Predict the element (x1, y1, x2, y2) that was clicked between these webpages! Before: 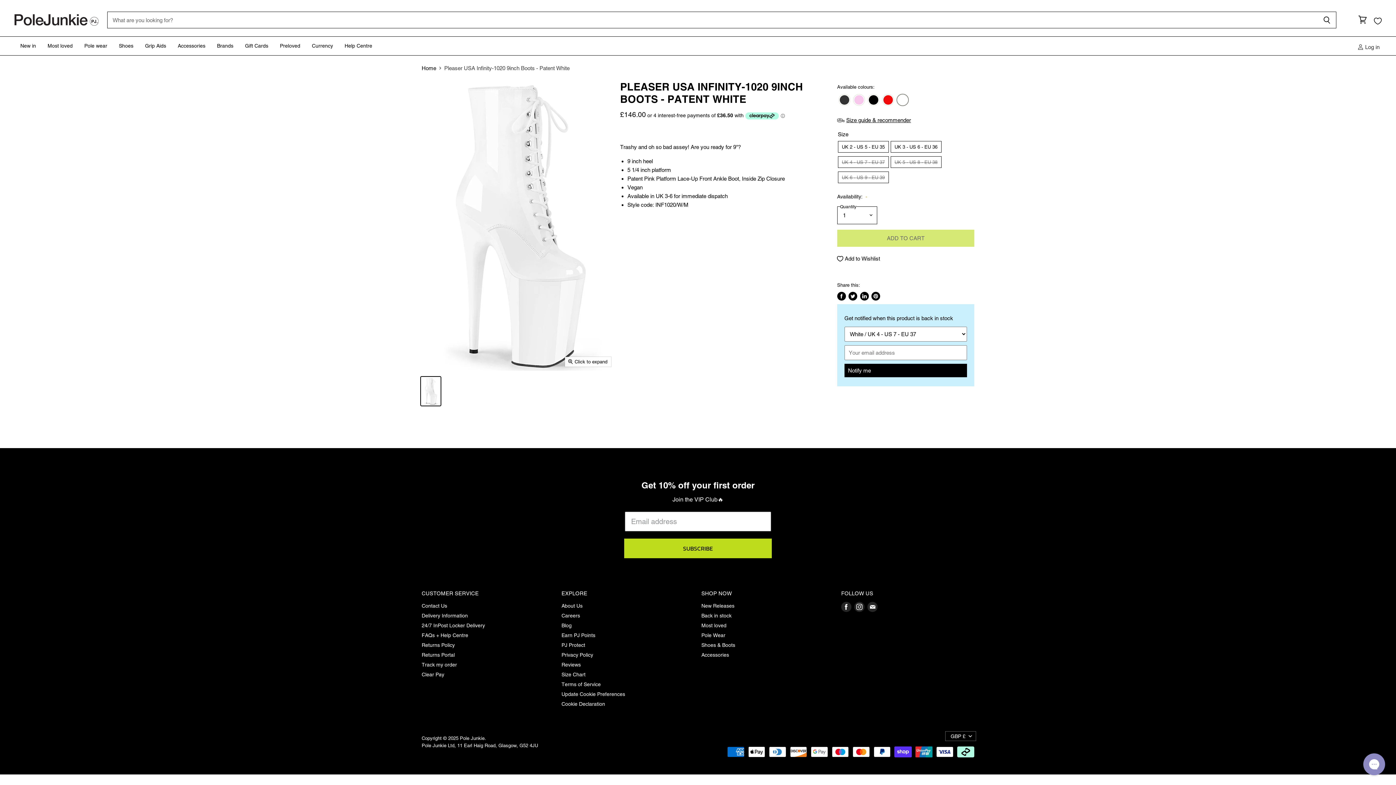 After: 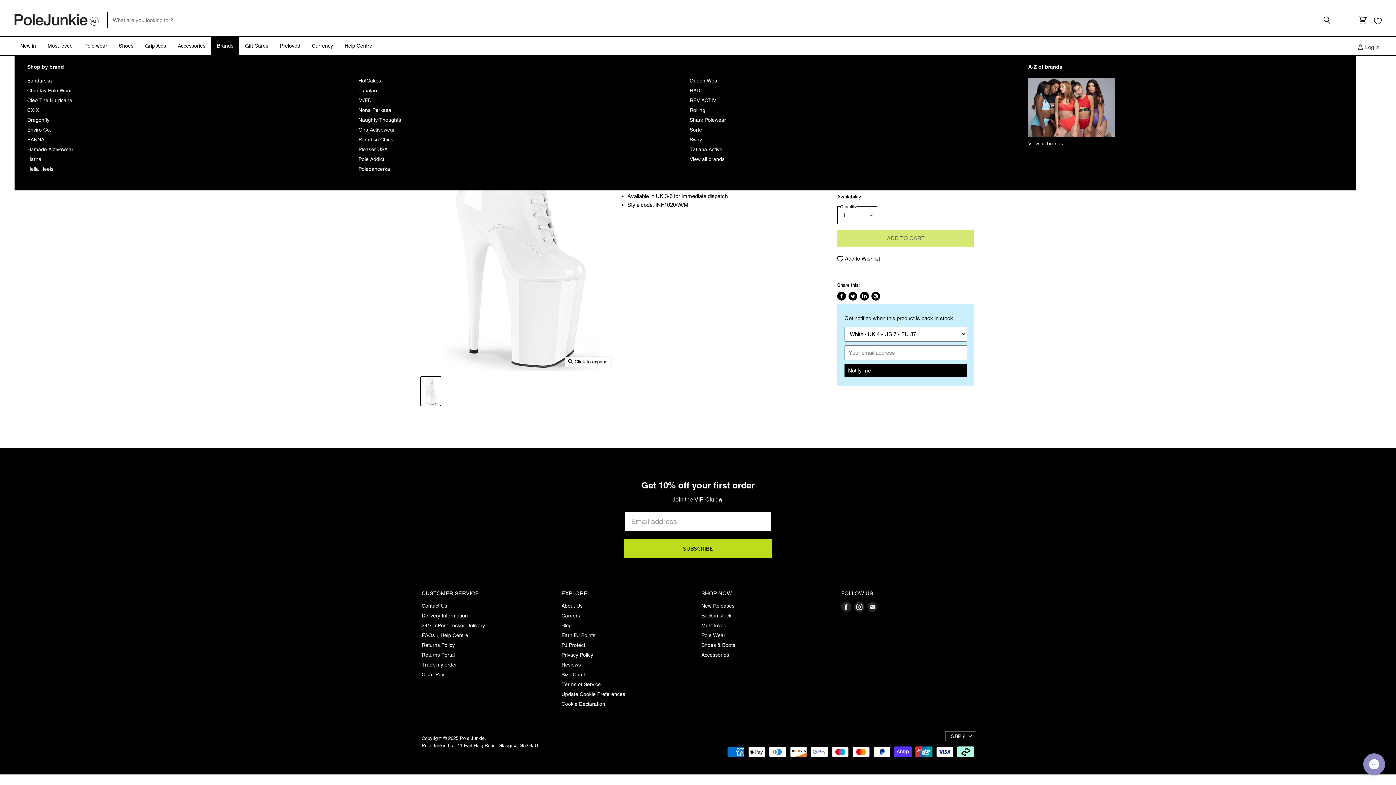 Action: label: Brands bbox: (211, 36, 239, 54)